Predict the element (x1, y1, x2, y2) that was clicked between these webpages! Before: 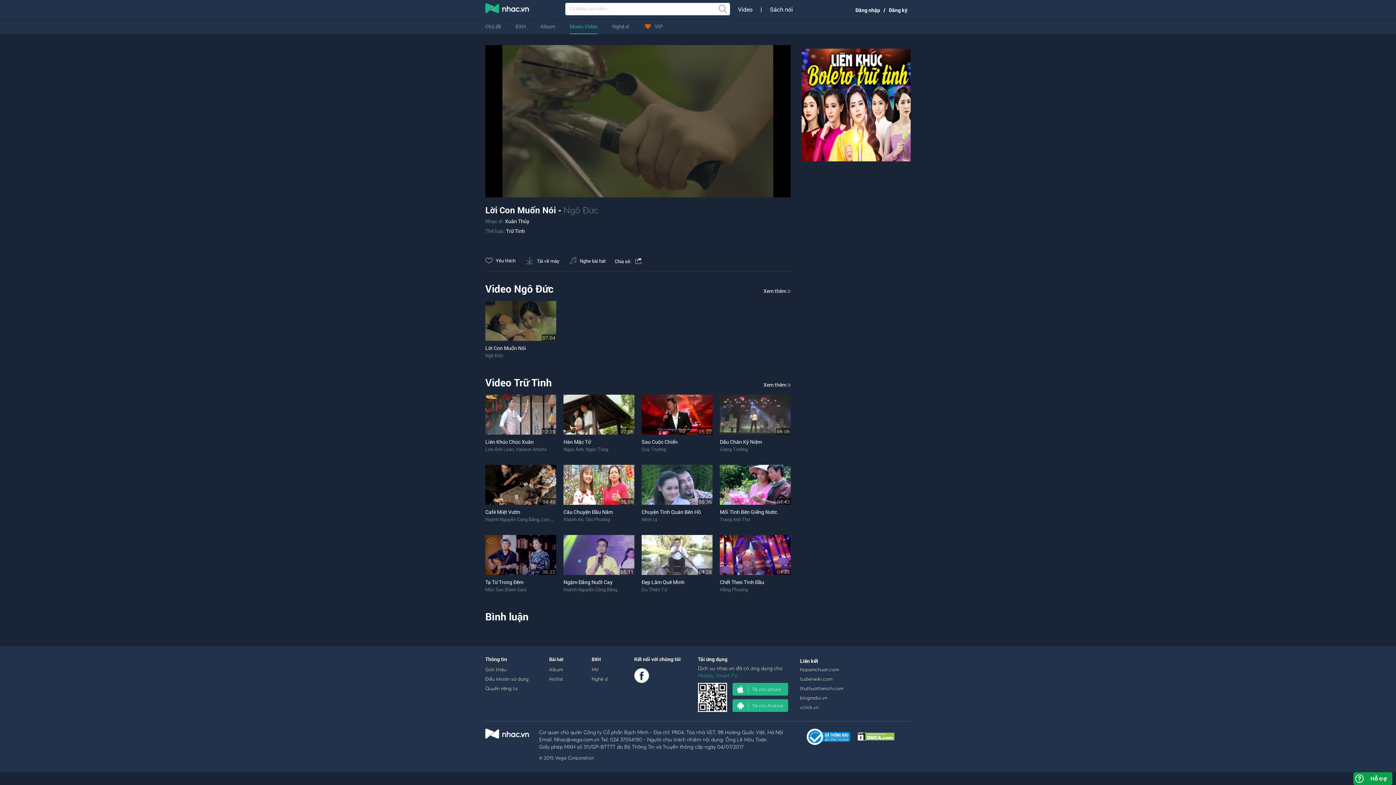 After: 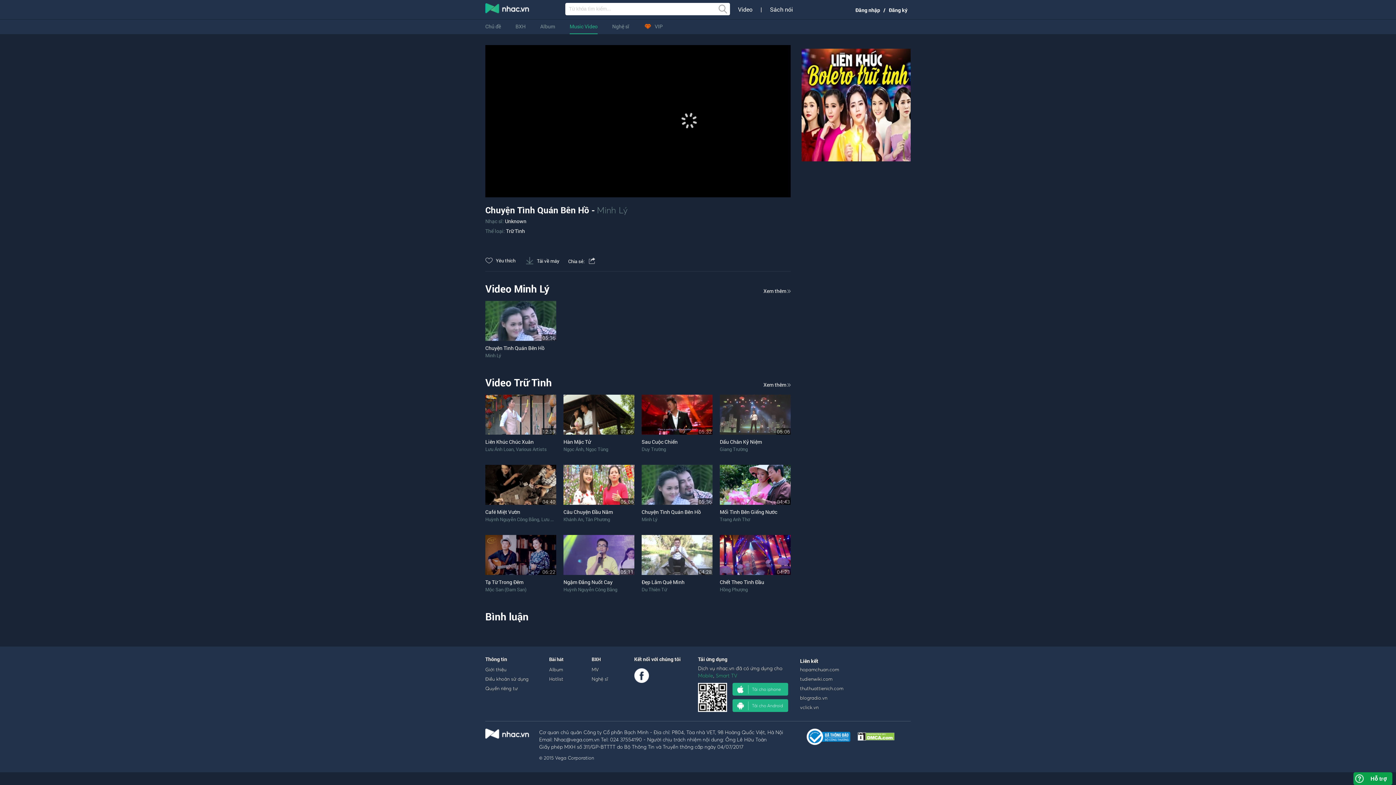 Action: label: Chuyện Tình Quán Bên Hồ bbox: (641, 508, 701, 515)